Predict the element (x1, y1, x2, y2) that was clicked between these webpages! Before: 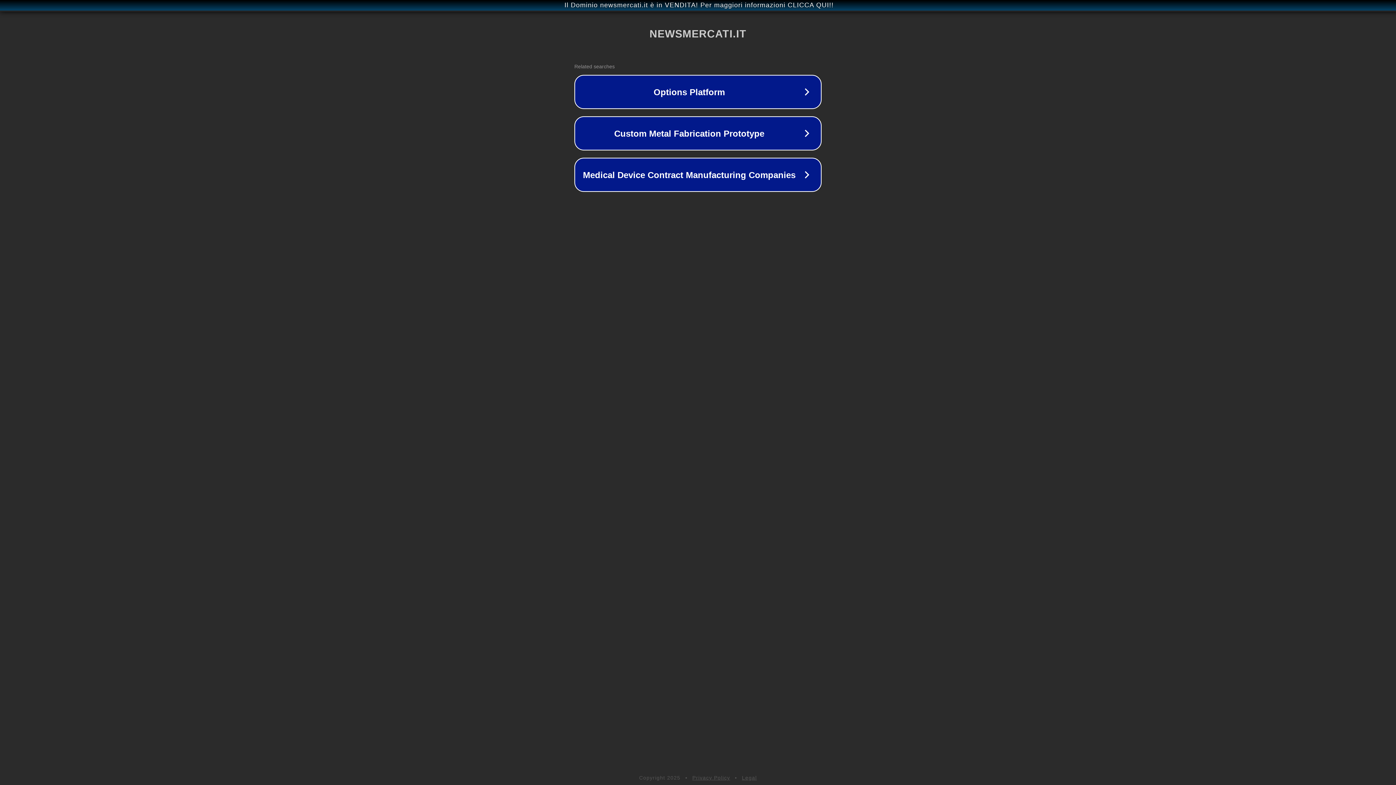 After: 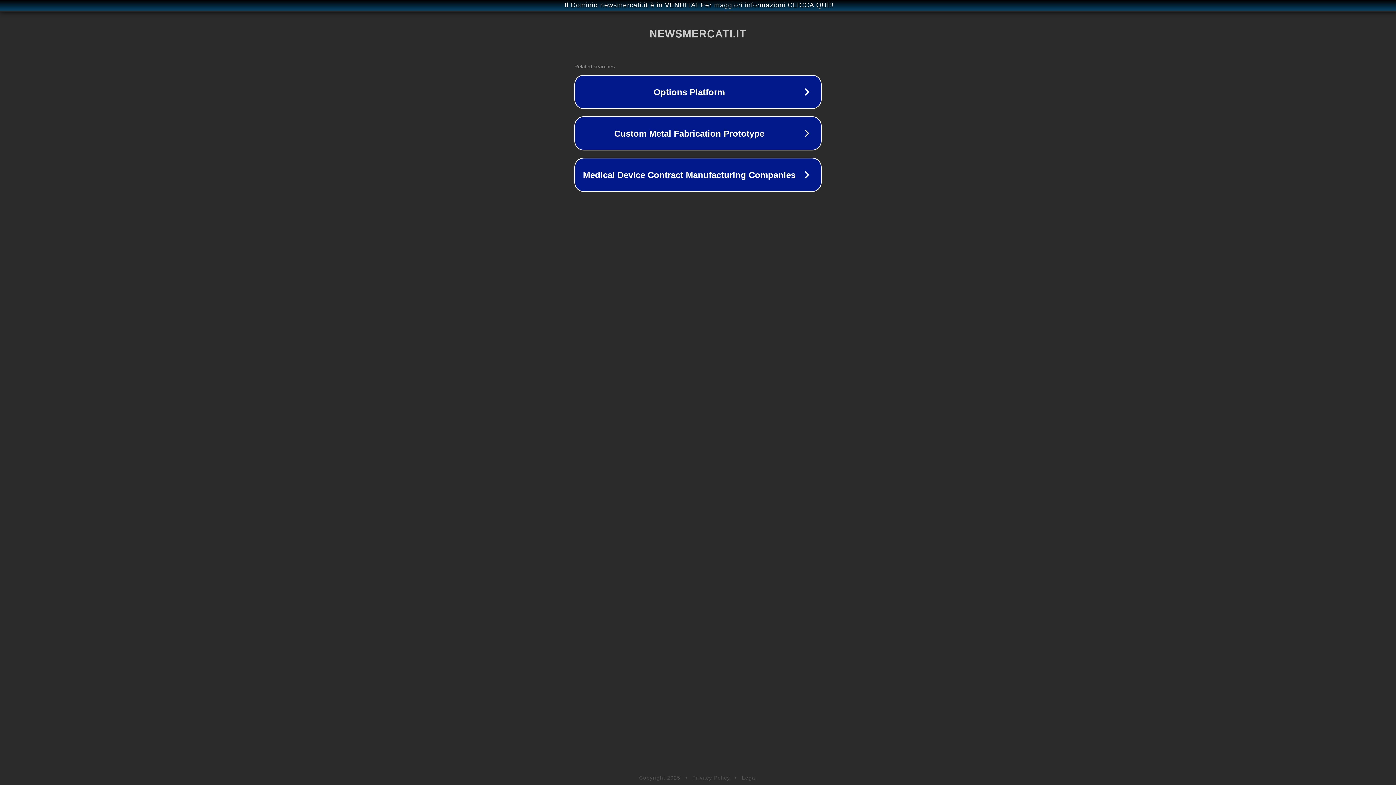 Action: label: Privacy Policy bbox: (692, 775, 730, 781)